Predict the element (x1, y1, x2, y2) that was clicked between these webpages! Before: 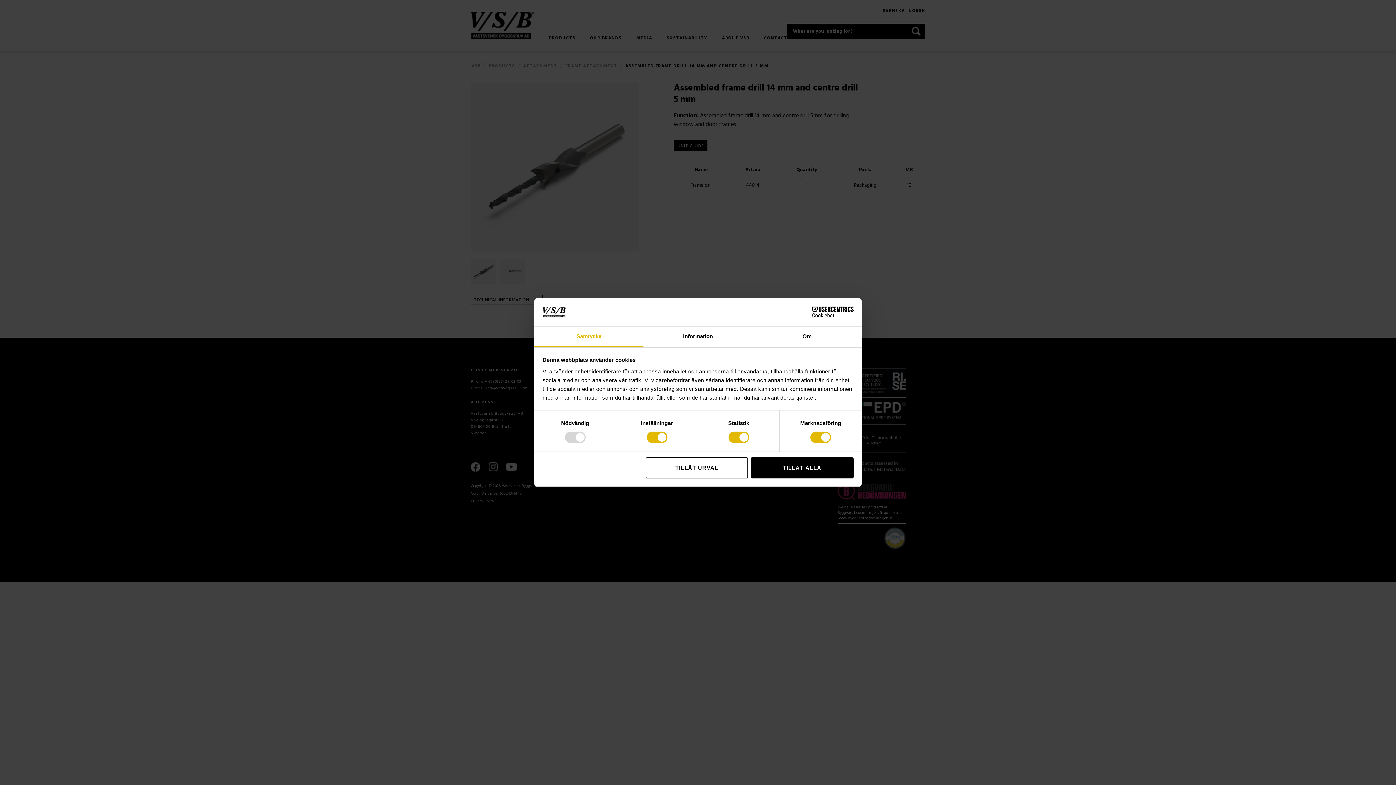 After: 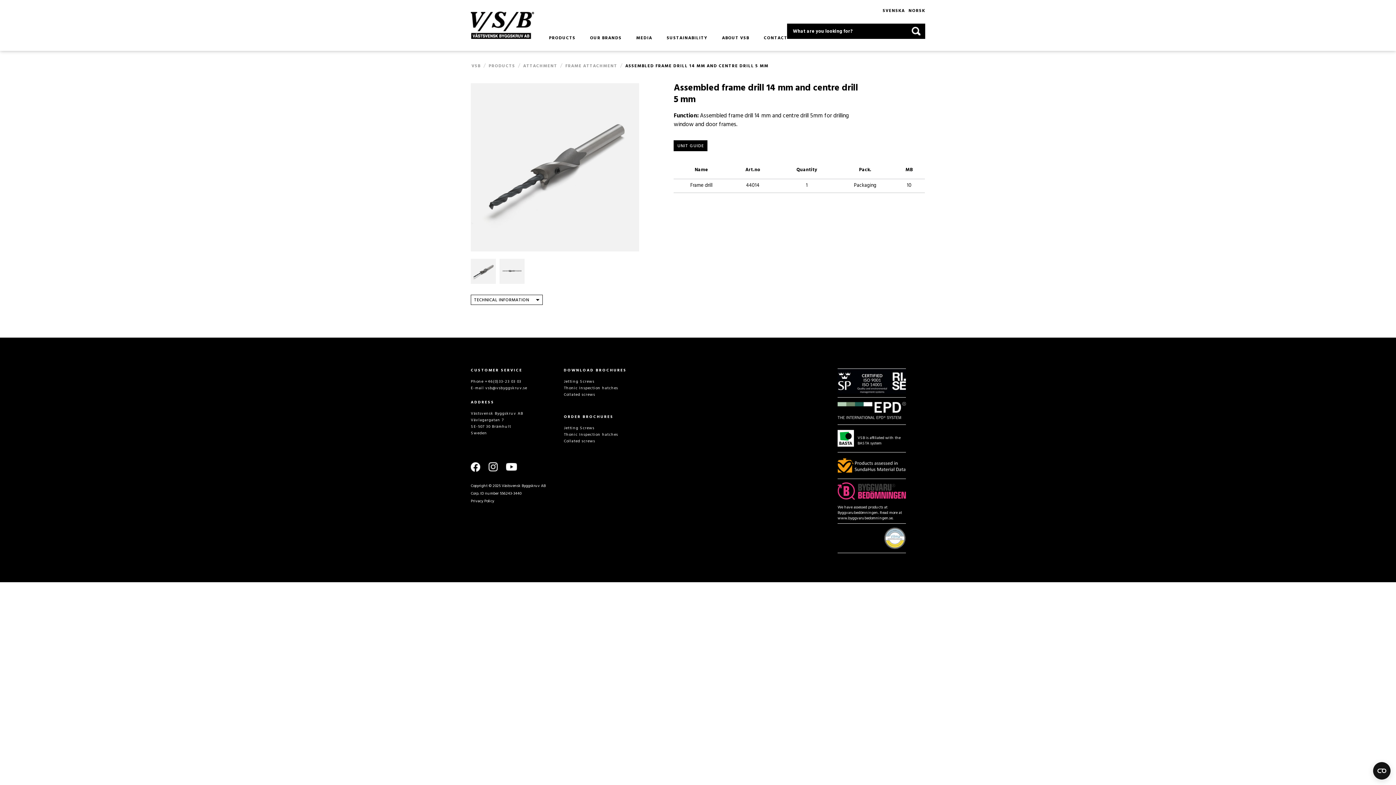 Action: bbox: (645, 457, 748, 478) label: TILLÅT URVAL